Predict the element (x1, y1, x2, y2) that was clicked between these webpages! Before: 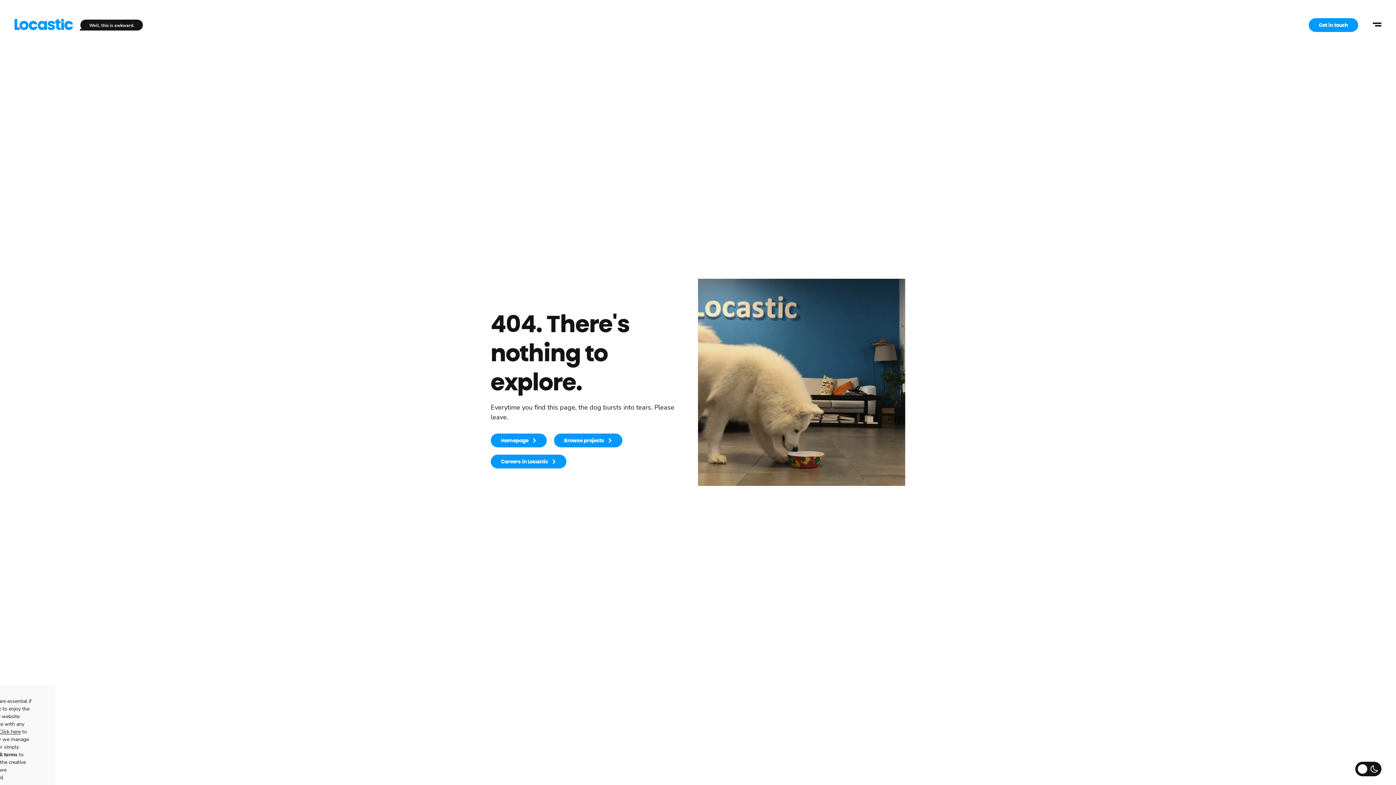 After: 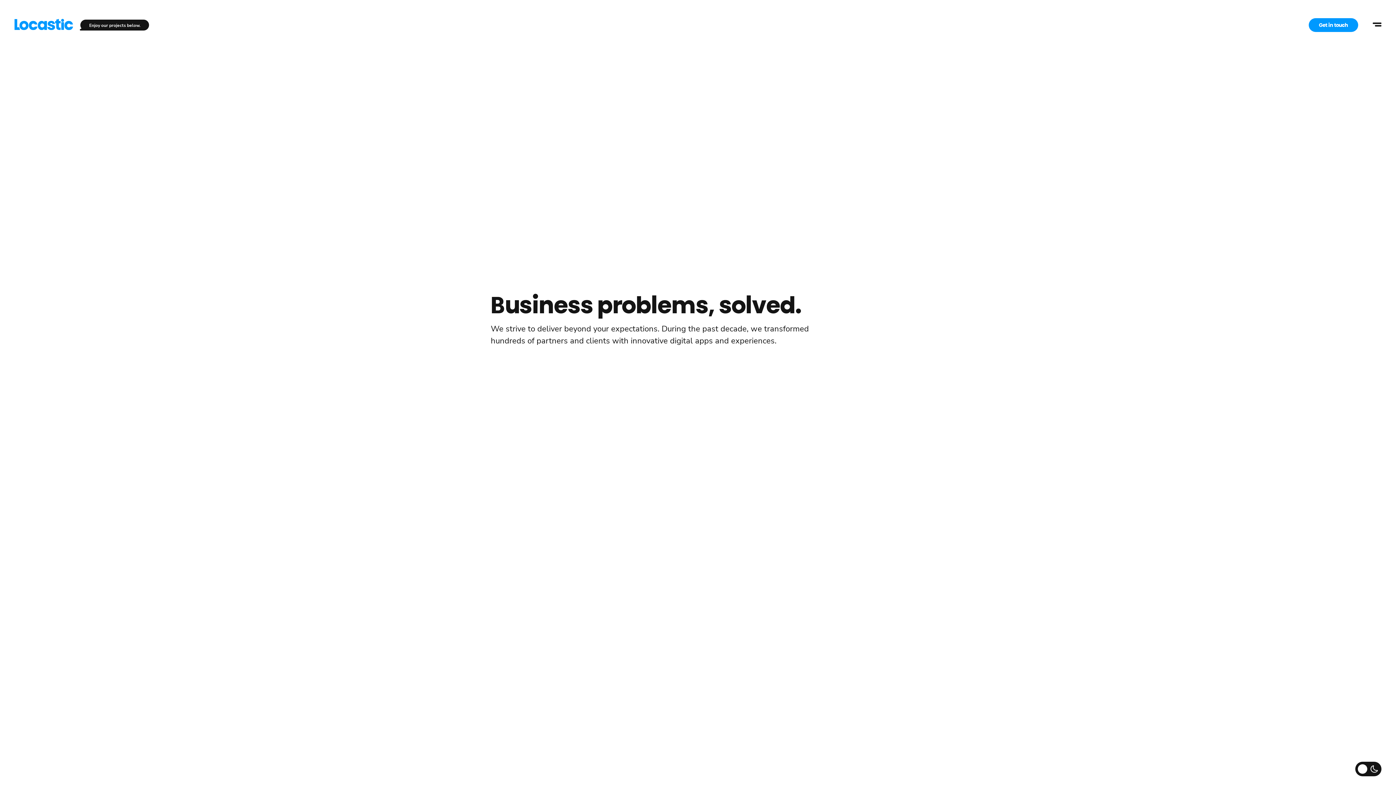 Action: bbox: (554, 433, 622, 447) label: Browse projects